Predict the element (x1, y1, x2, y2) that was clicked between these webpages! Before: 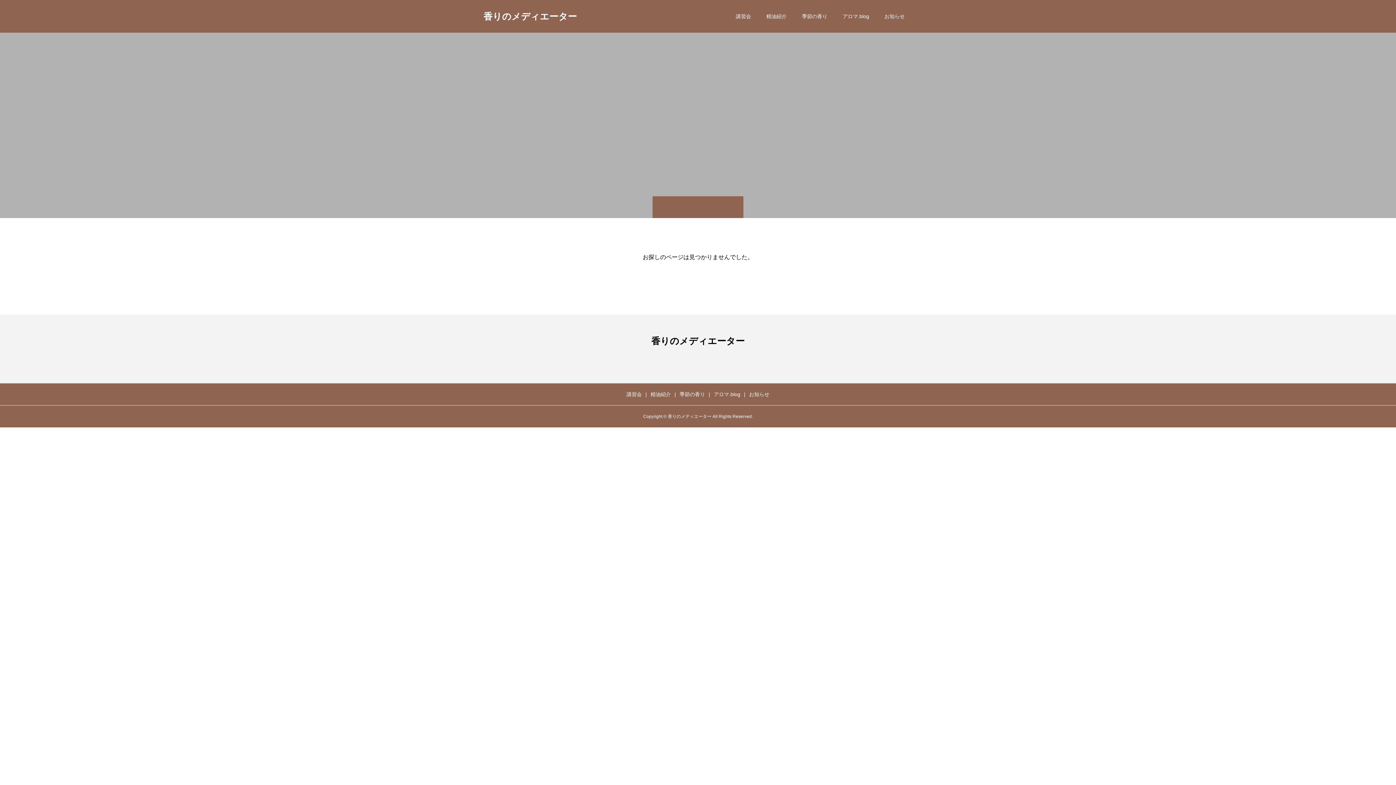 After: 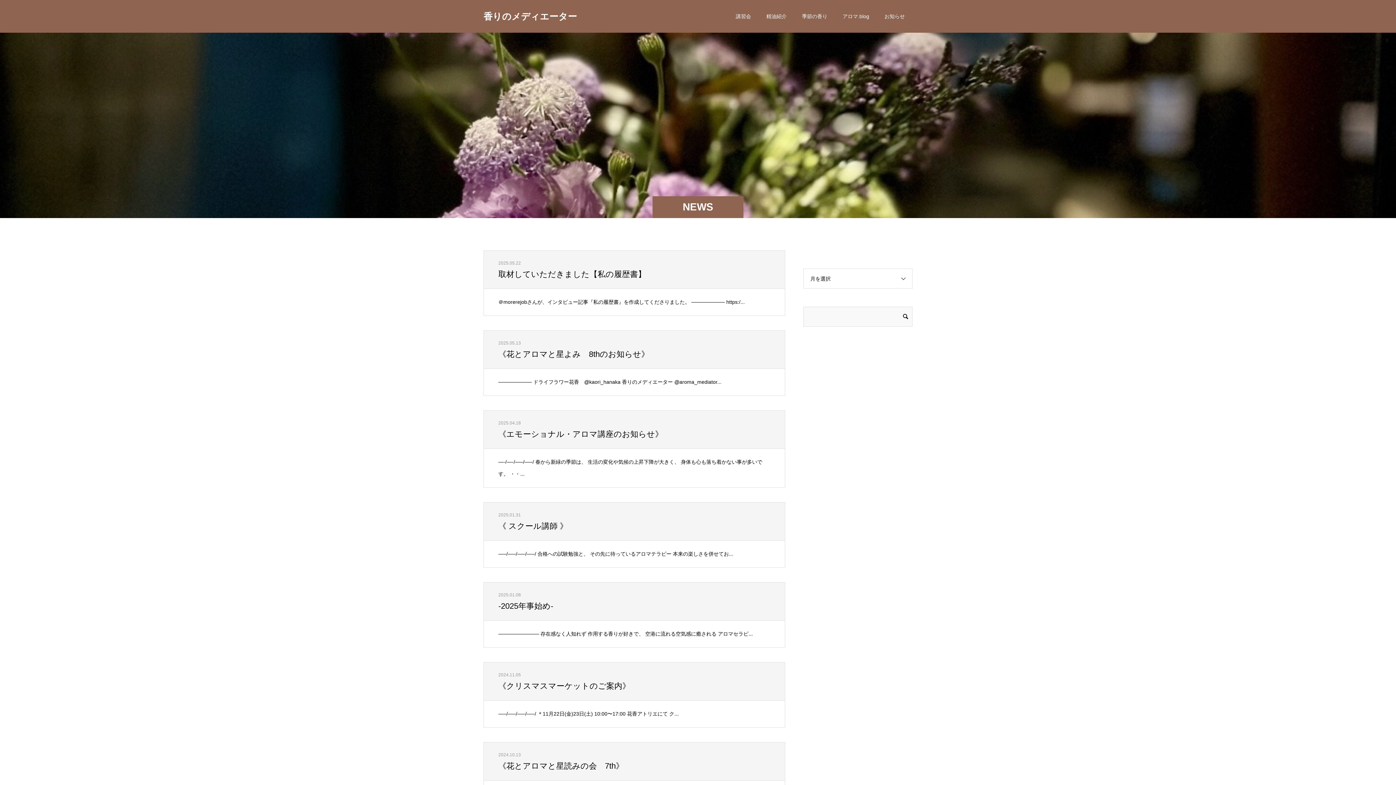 Action: label: お知らせ bbox: (877, 0, 912, 32)